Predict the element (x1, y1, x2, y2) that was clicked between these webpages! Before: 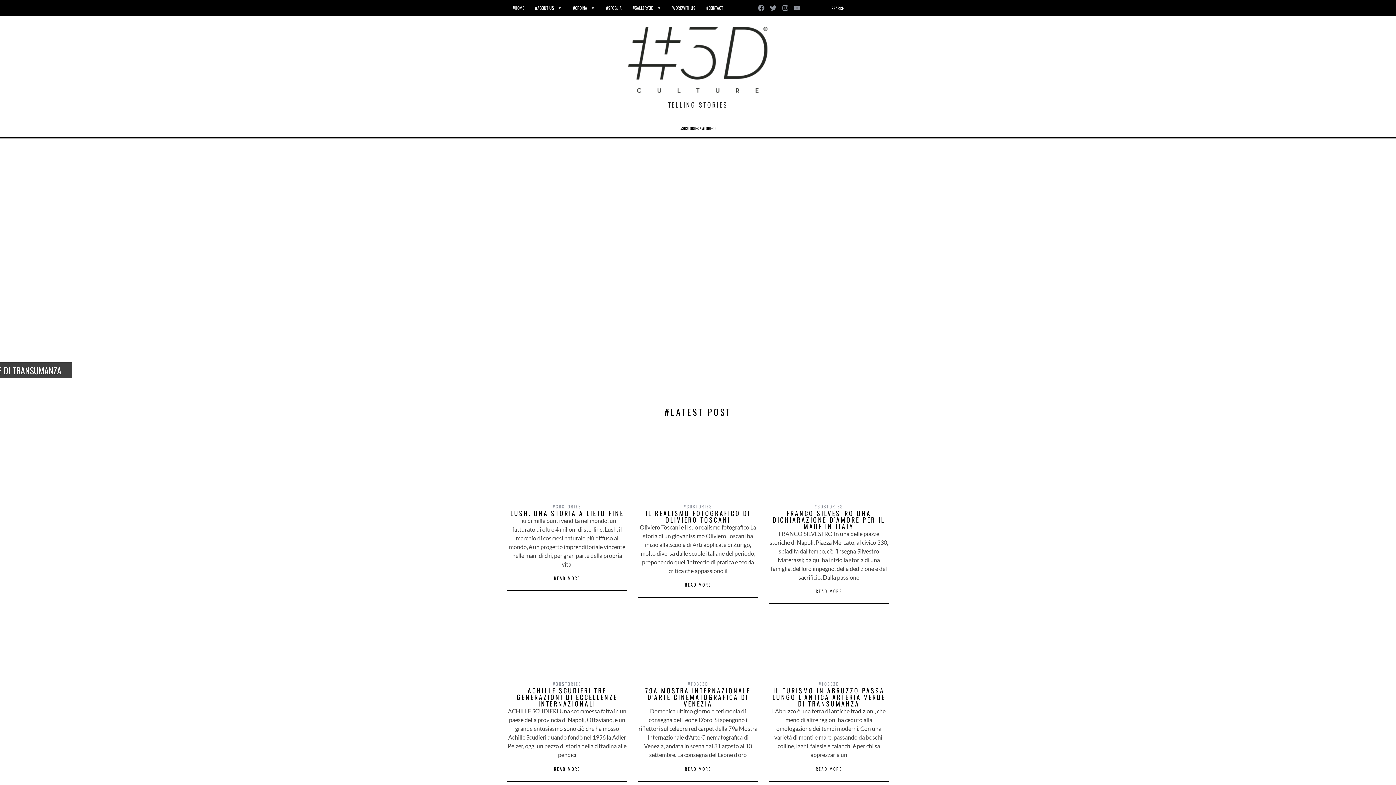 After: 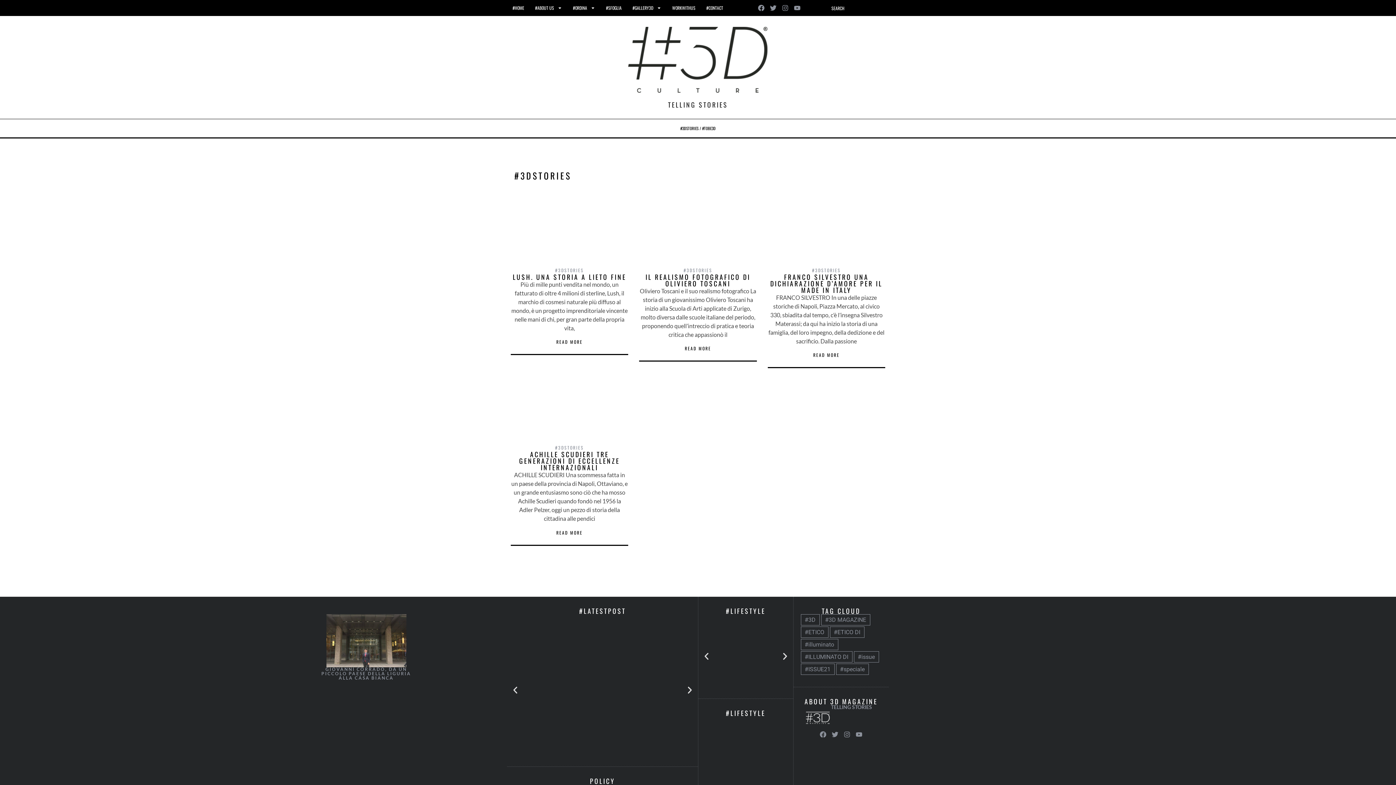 Action: bbox: (683, 503, 712, 509) label: #3DSTORIES